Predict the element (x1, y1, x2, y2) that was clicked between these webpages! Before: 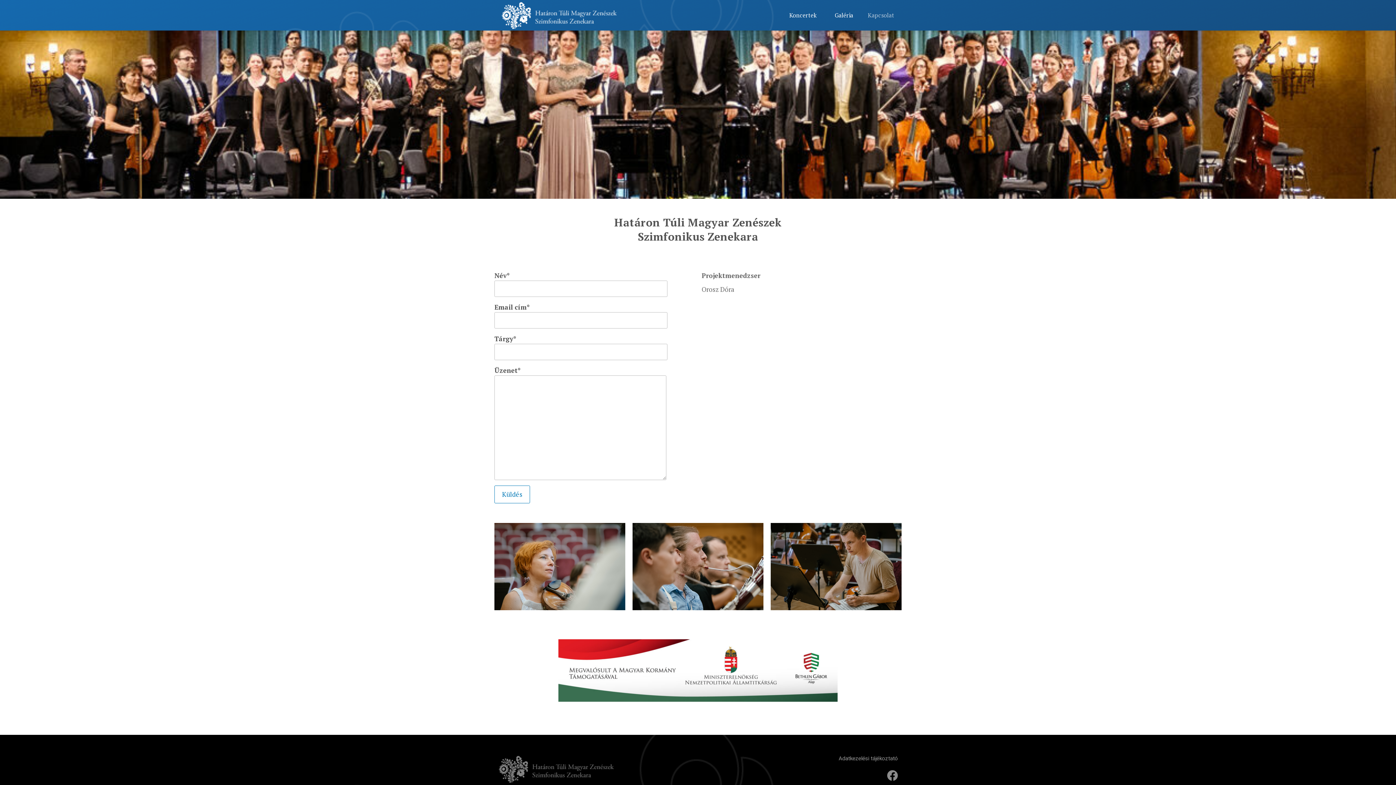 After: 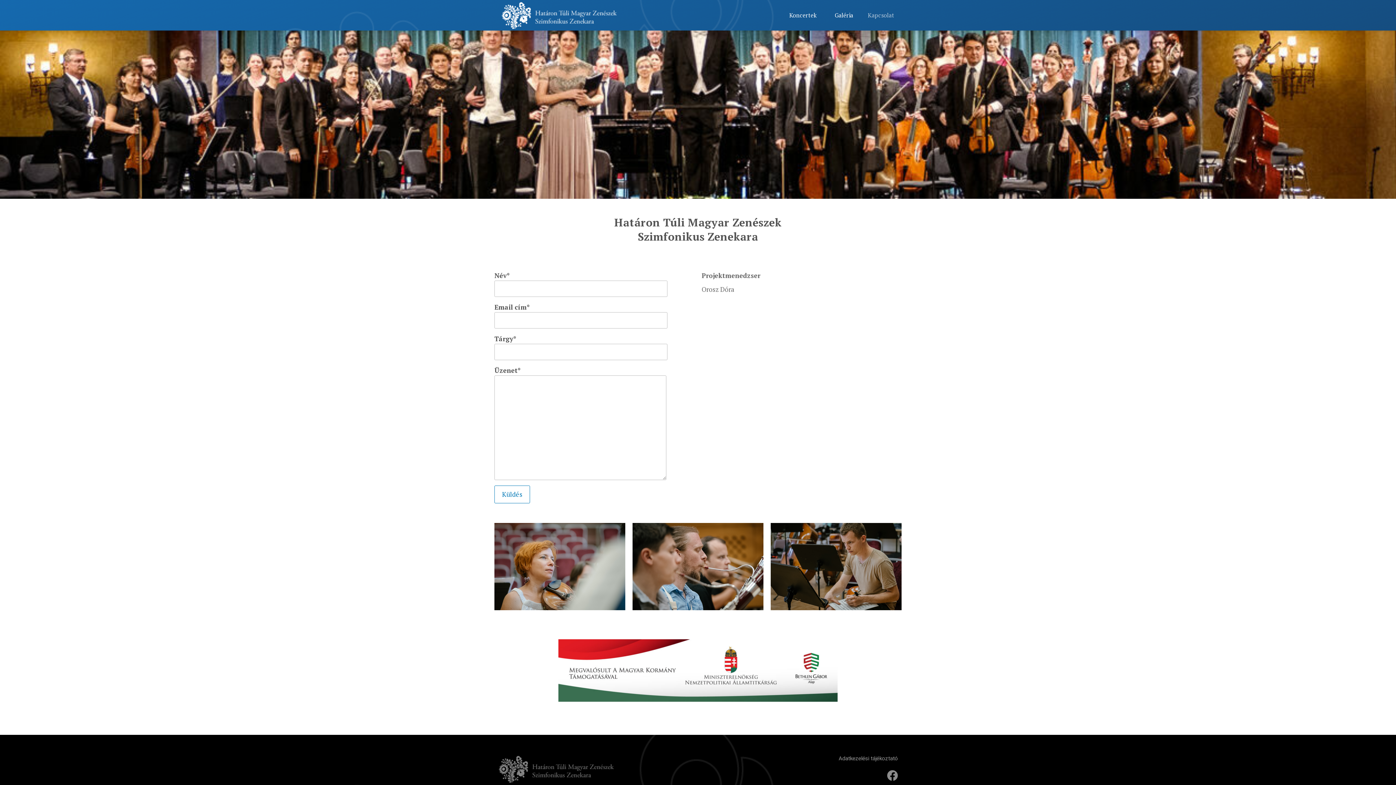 Action: label: Kapcsolat bbox: (860, 6, 901, 23)